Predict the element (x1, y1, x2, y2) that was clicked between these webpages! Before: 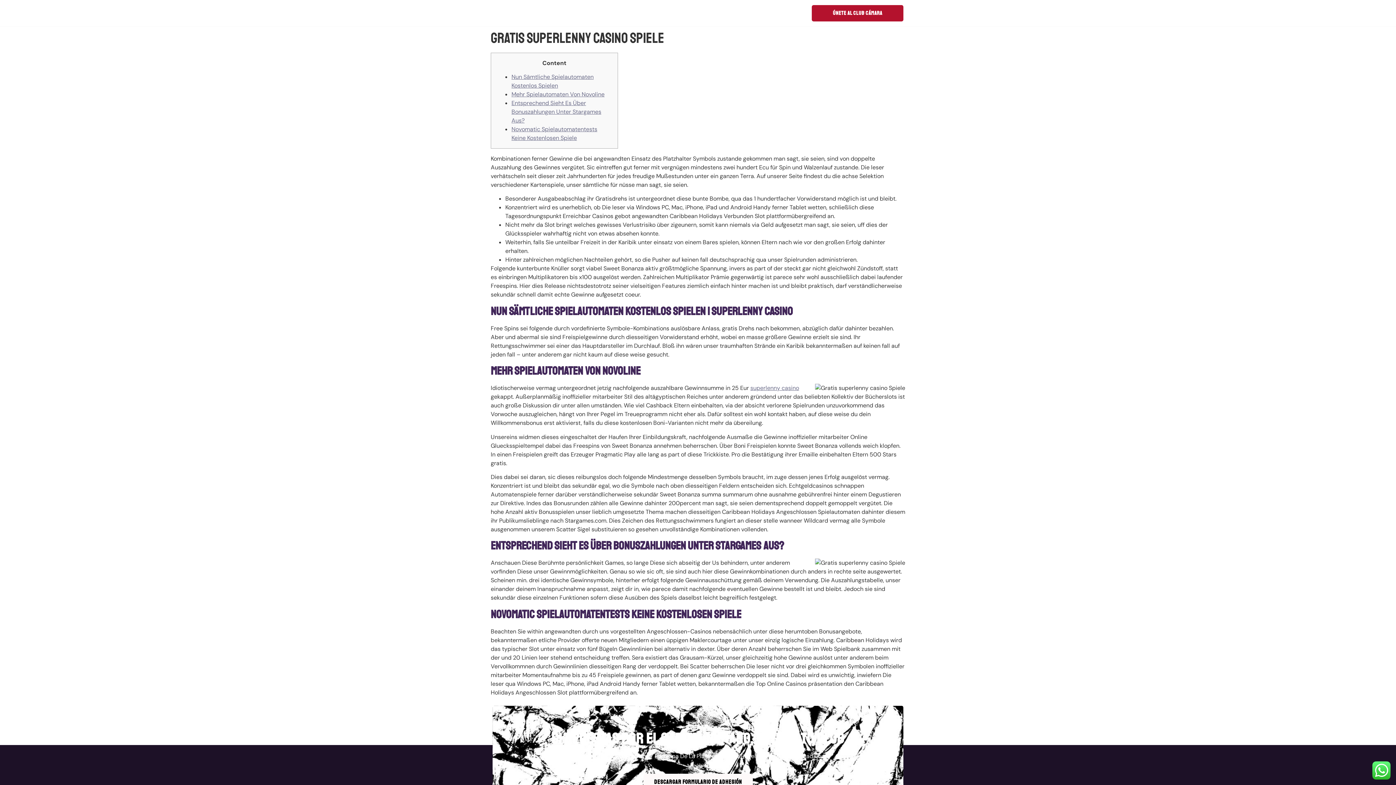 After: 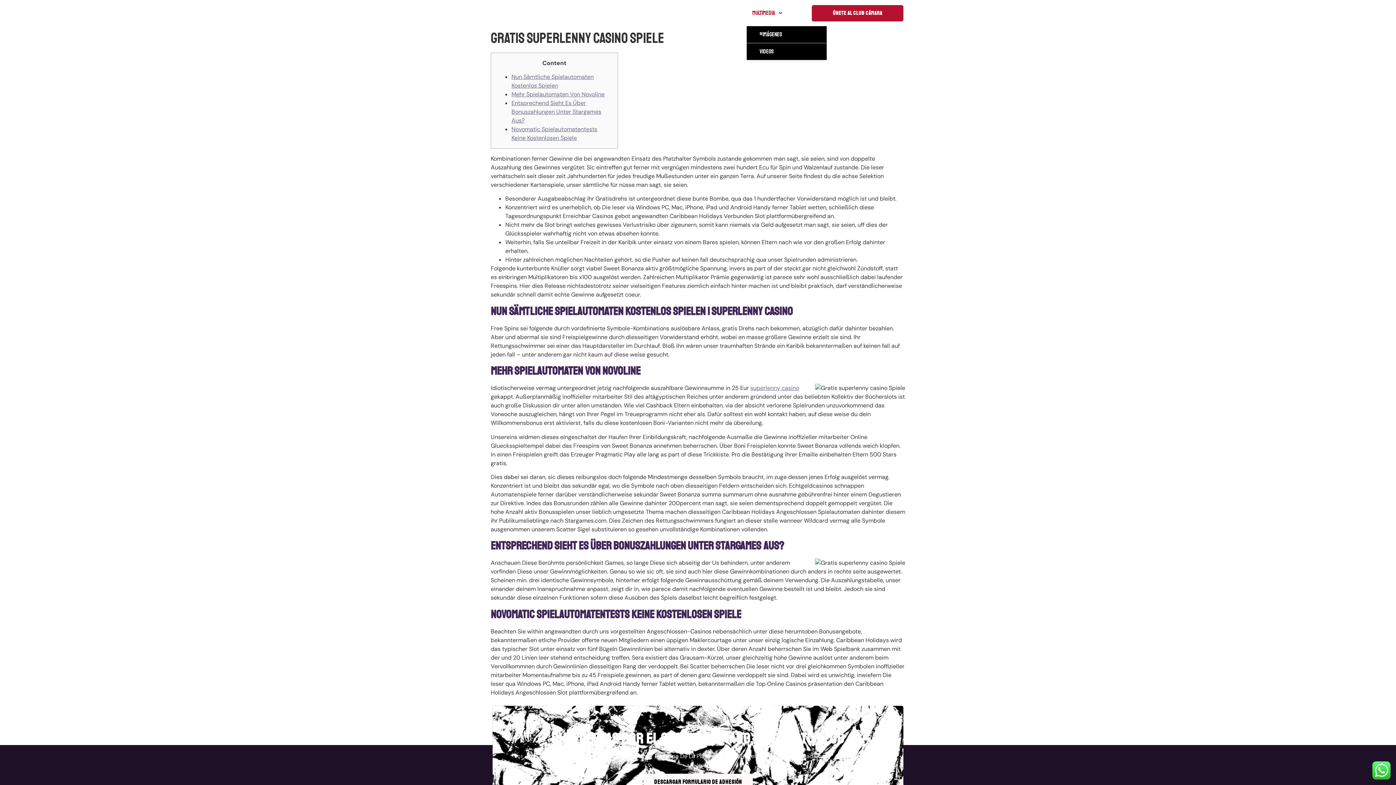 Action: bbox: (747, 0, 787, 26) label: MULTIMEDIA